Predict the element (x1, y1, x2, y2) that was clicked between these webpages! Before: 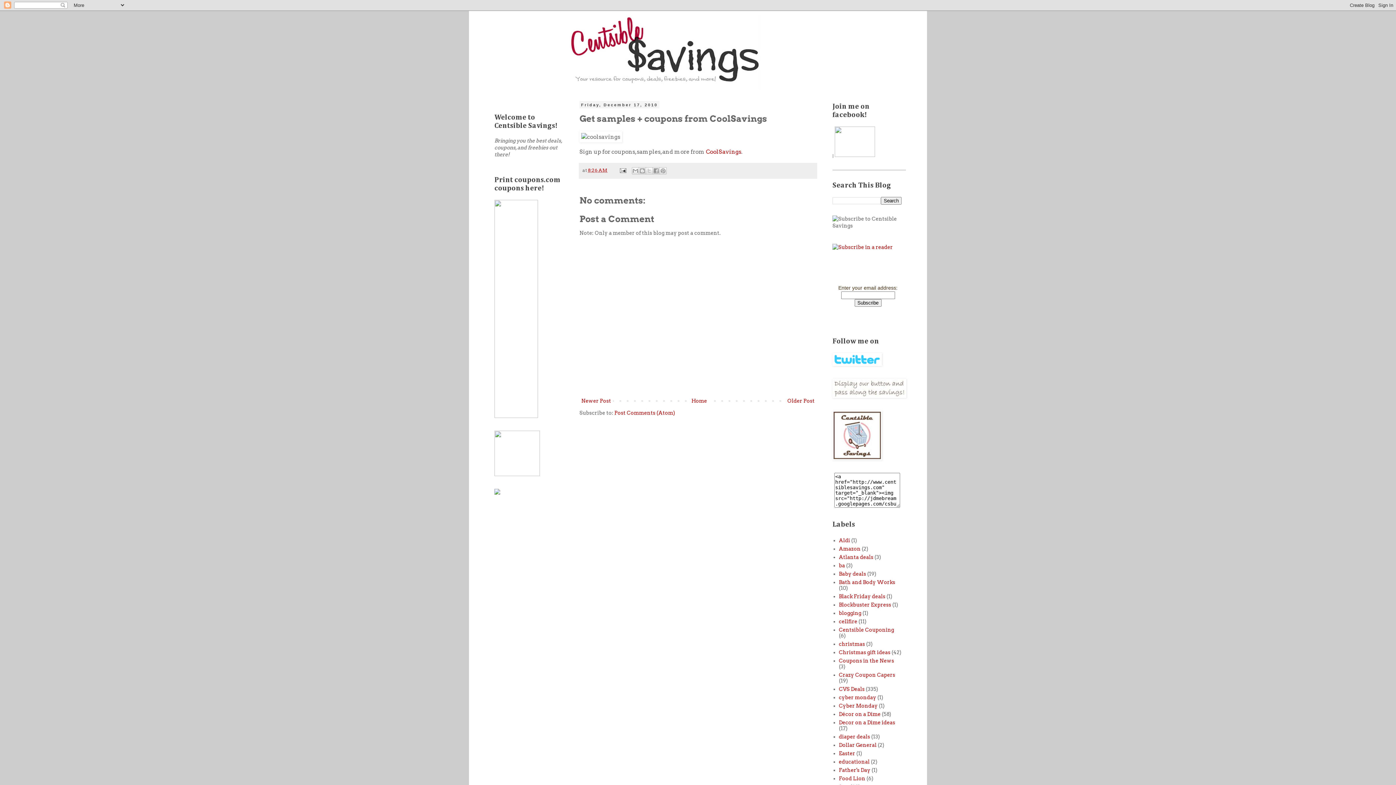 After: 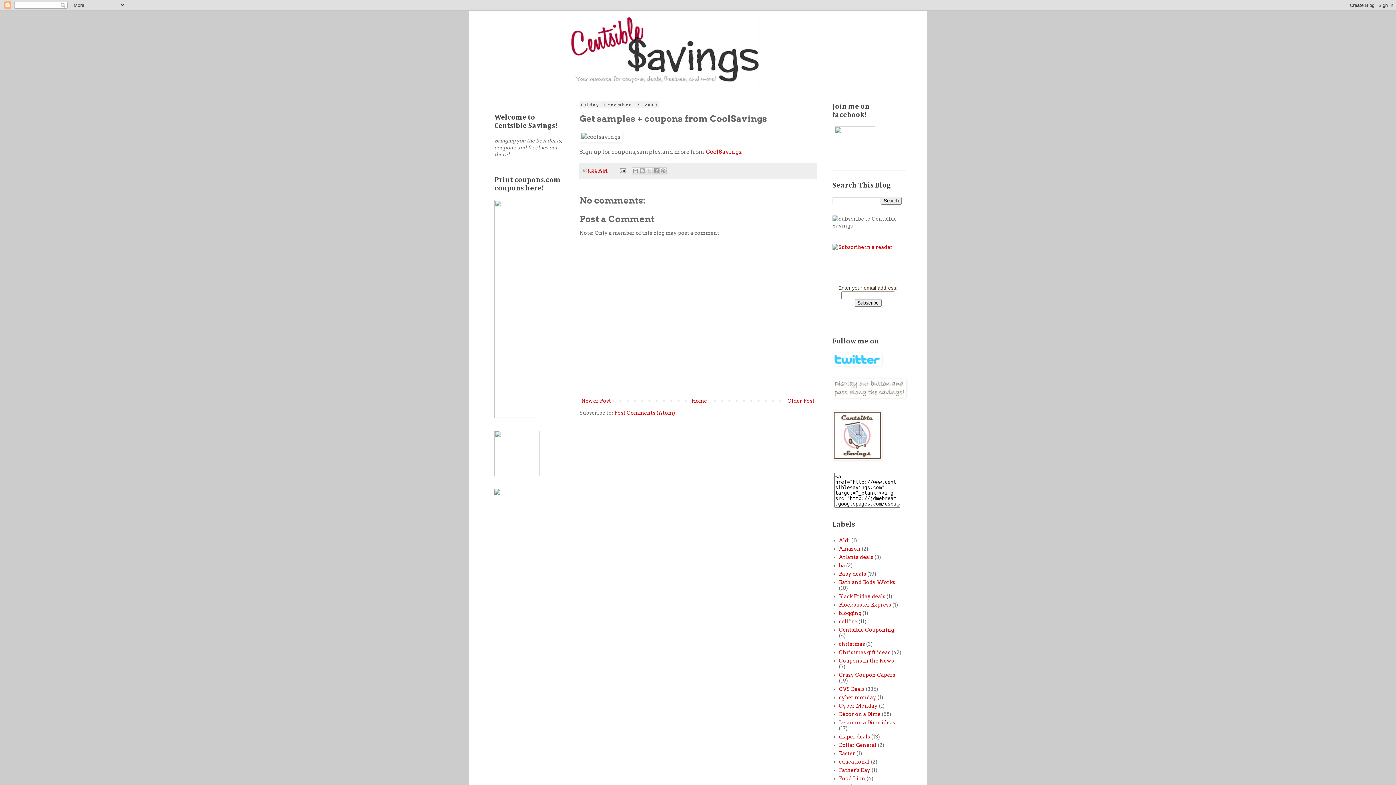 Action: bbox: (494, 471, 540, 477)